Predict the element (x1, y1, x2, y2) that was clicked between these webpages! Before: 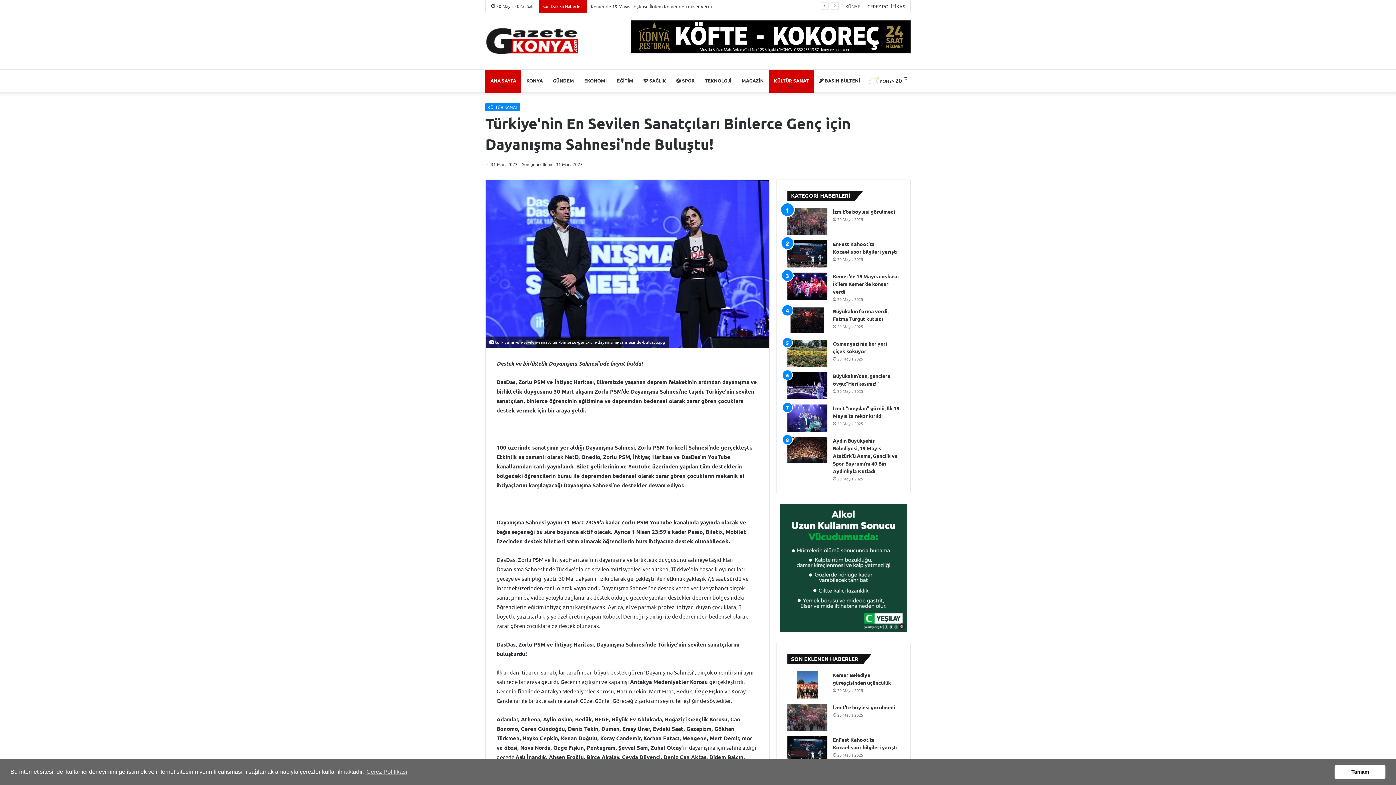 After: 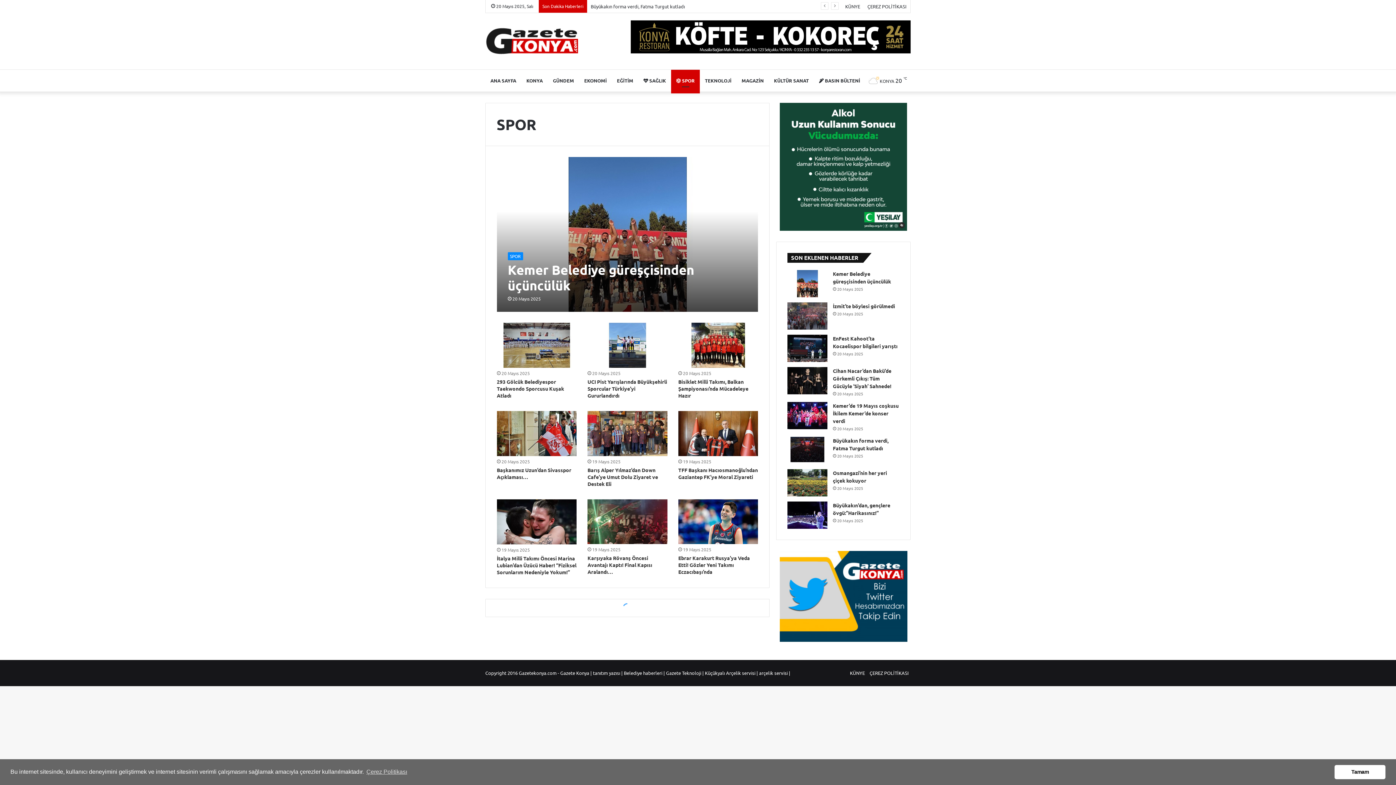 Action: bbox: (671, 69, 700, 91) label:  SPOR